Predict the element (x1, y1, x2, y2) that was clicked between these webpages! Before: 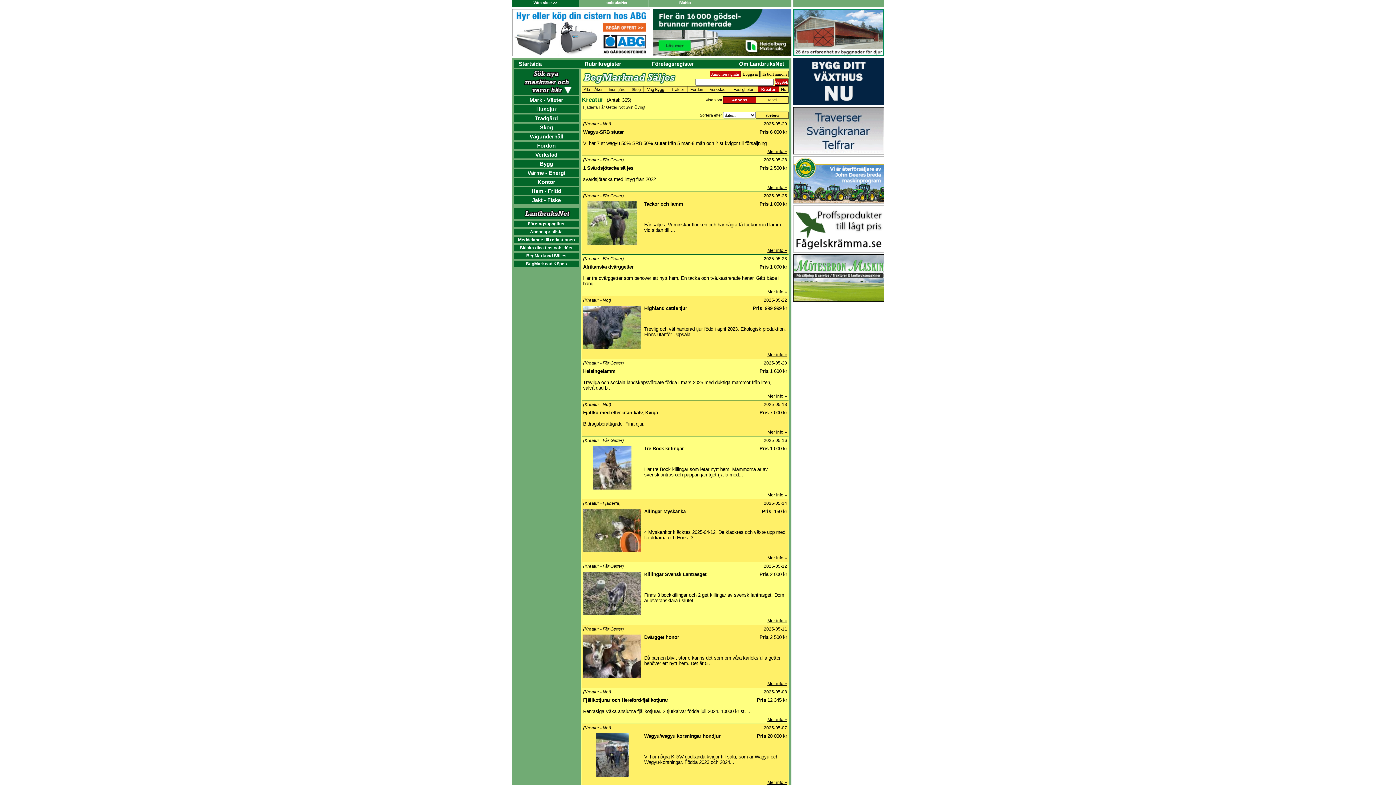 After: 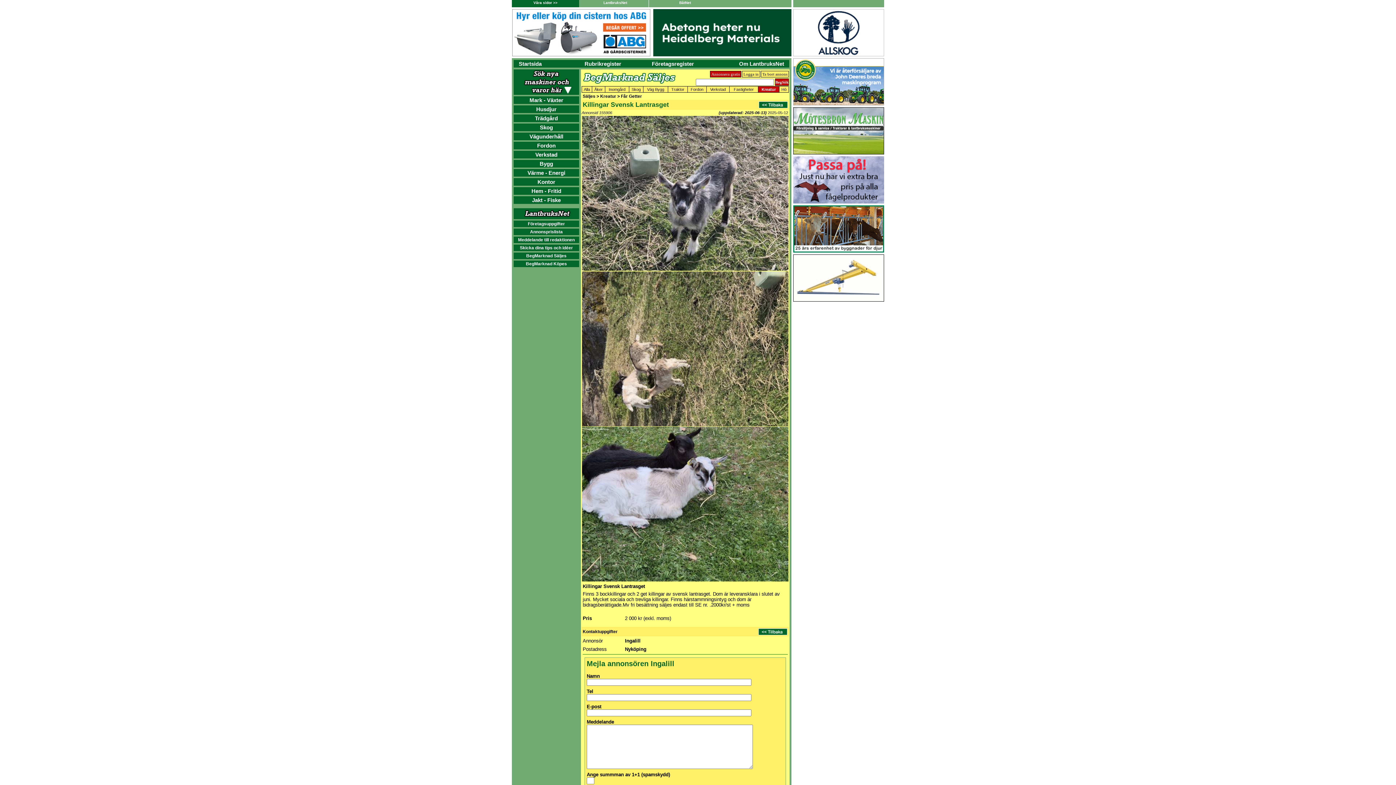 Action: label: Mer info » bbox: (767, 618, 787, 623)